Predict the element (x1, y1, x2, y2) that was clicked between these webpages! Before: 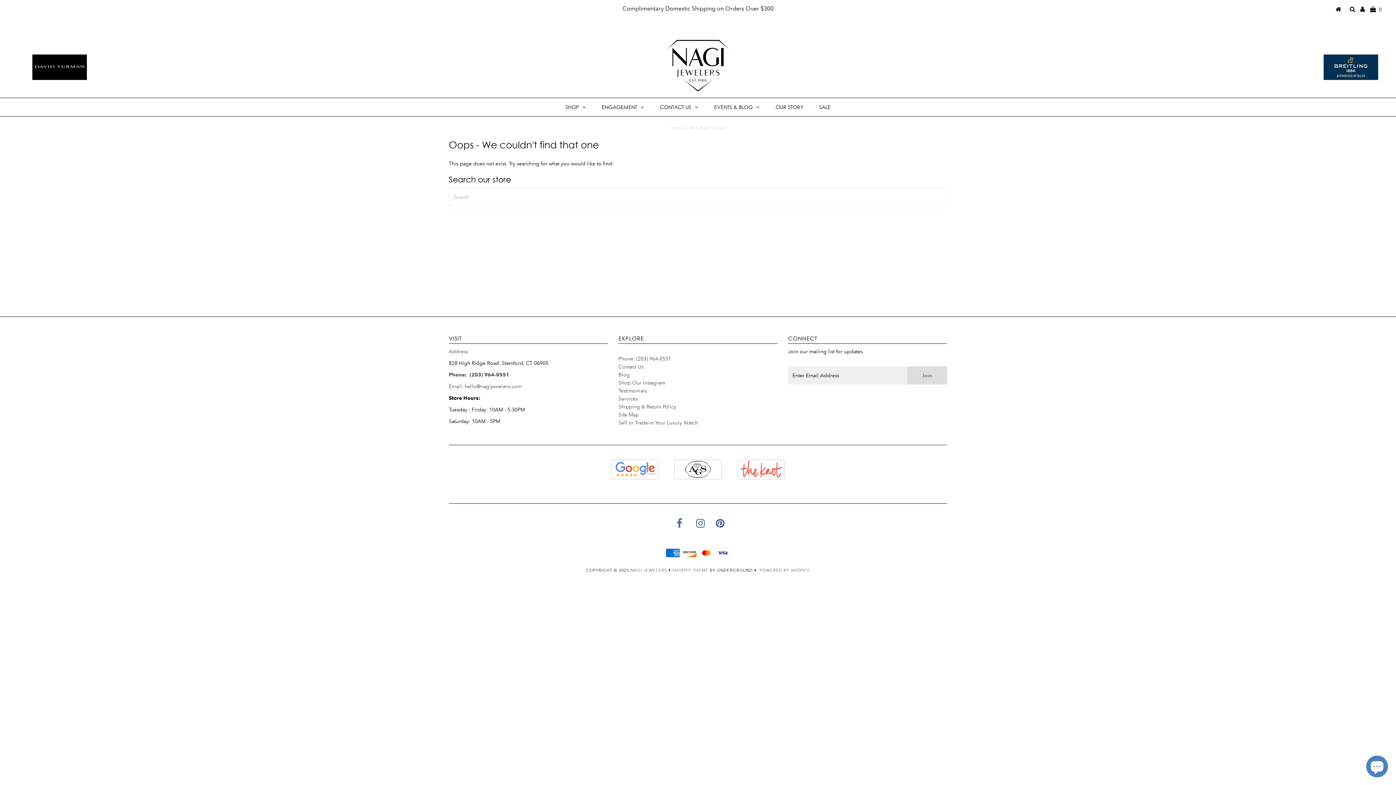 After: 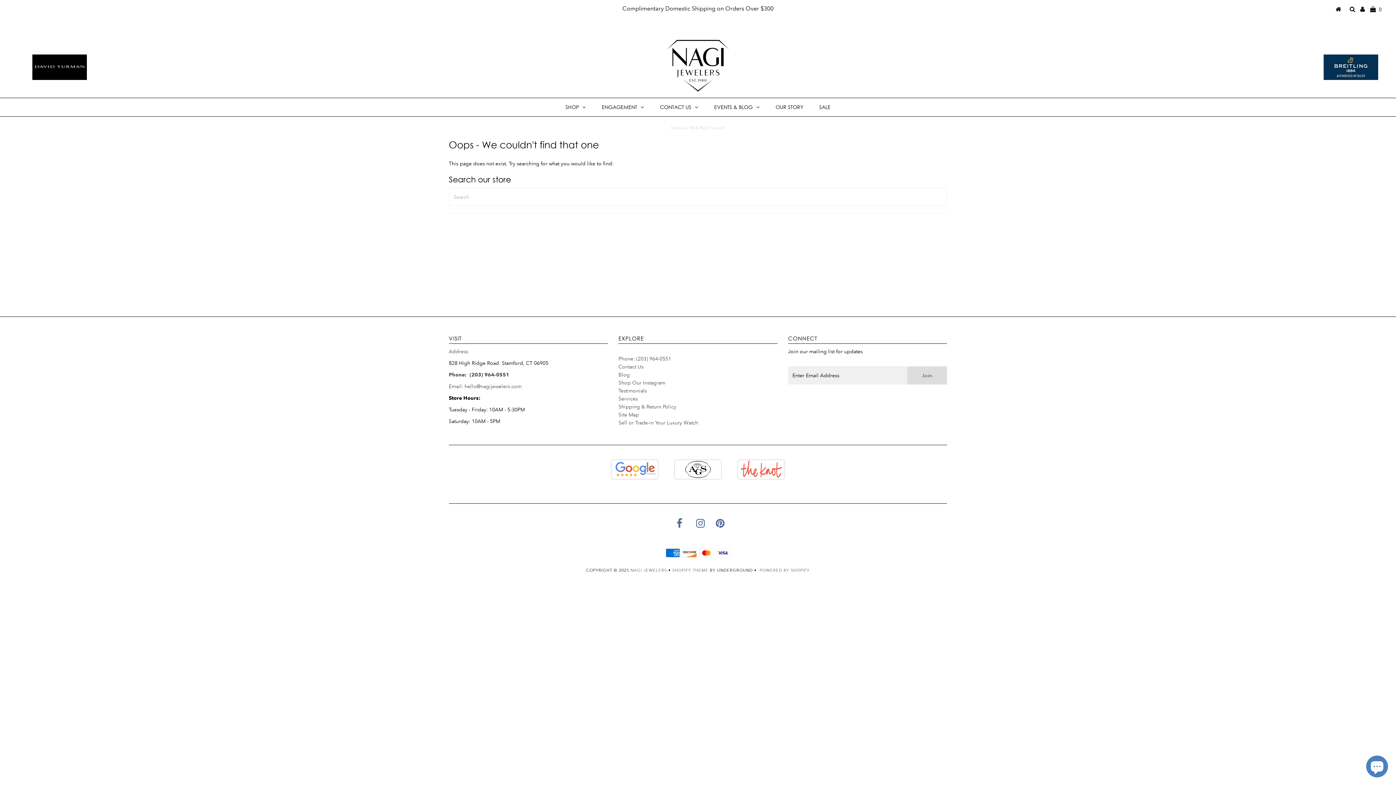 Action: bbox: (32, 54, 86, 86)